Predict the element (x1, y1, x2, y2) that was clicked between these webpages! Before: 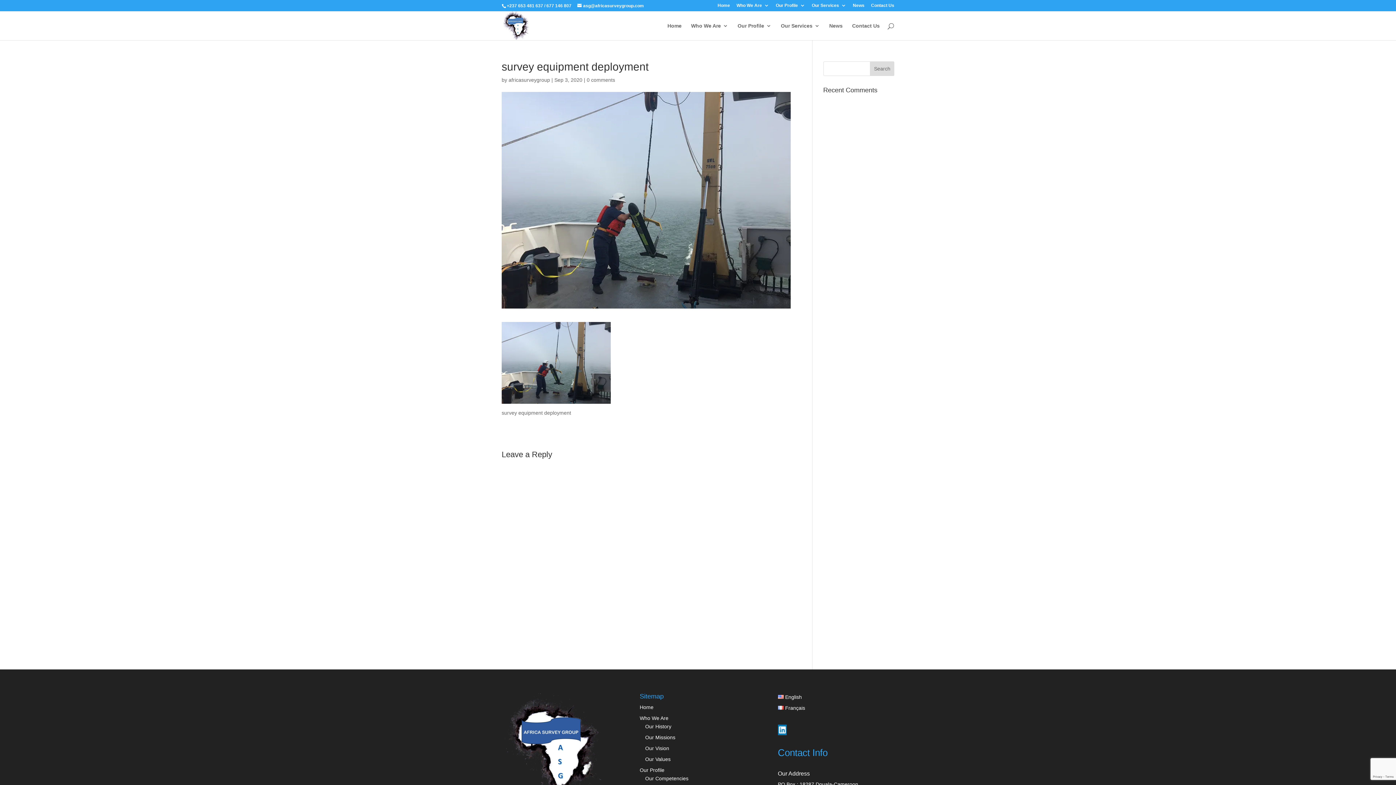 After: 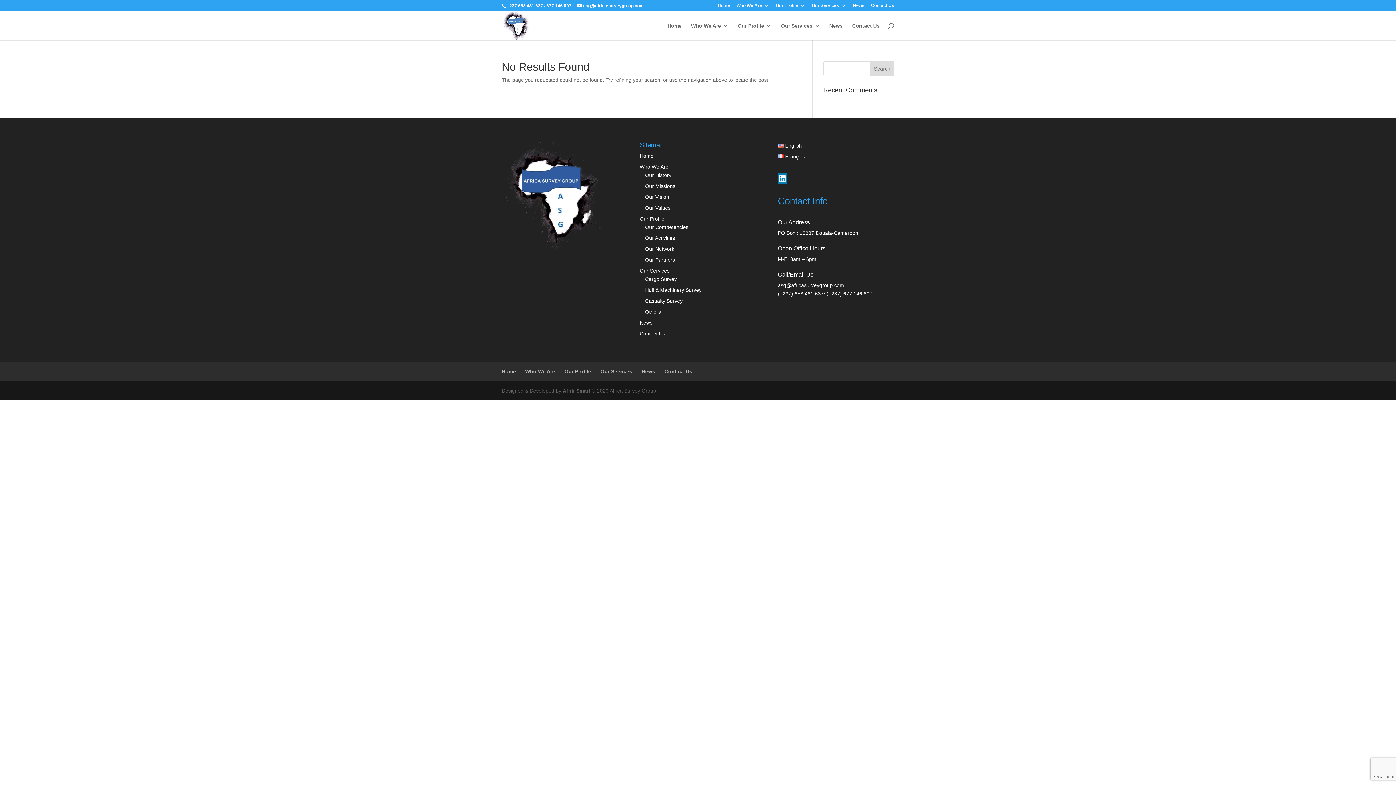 Action: bbox: (508, 77, 550, 82) label: africasurveygroup